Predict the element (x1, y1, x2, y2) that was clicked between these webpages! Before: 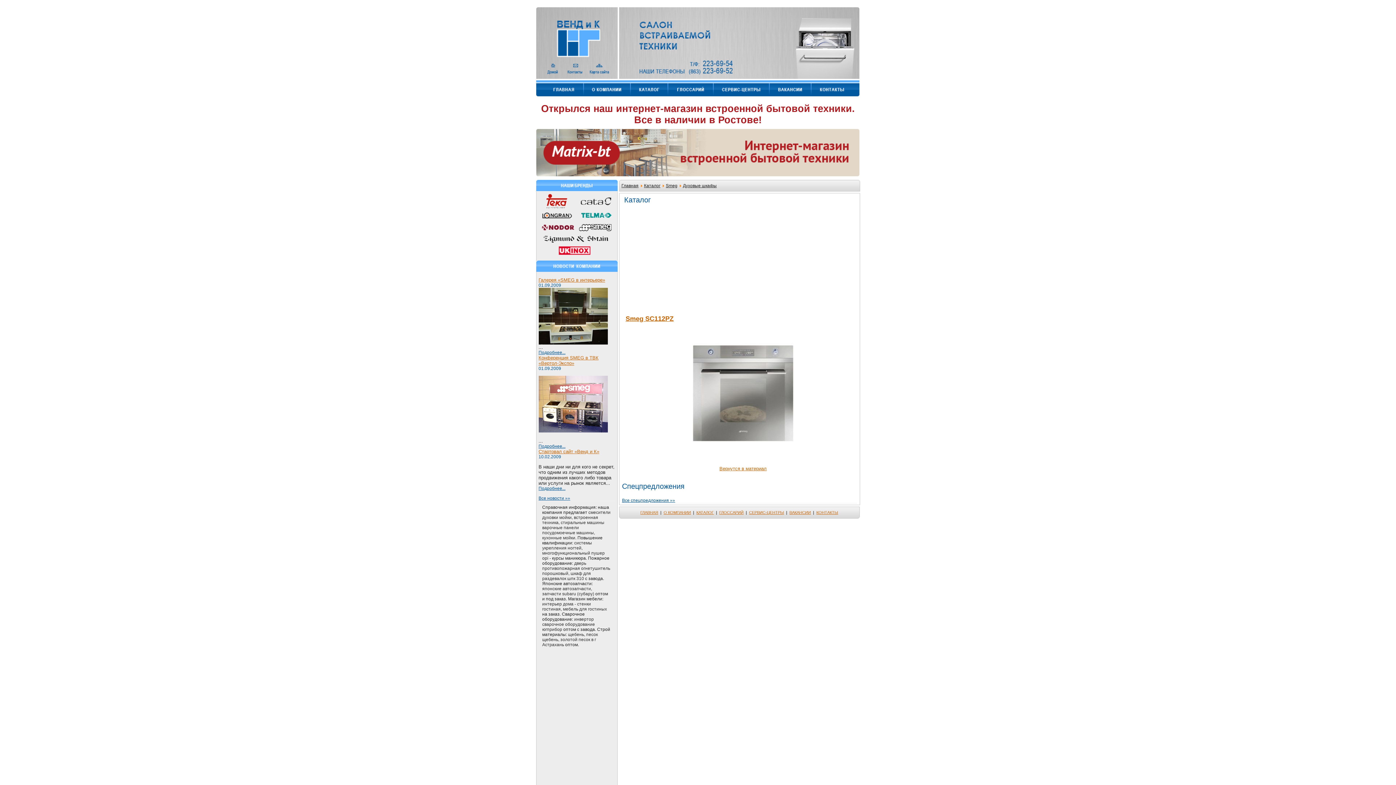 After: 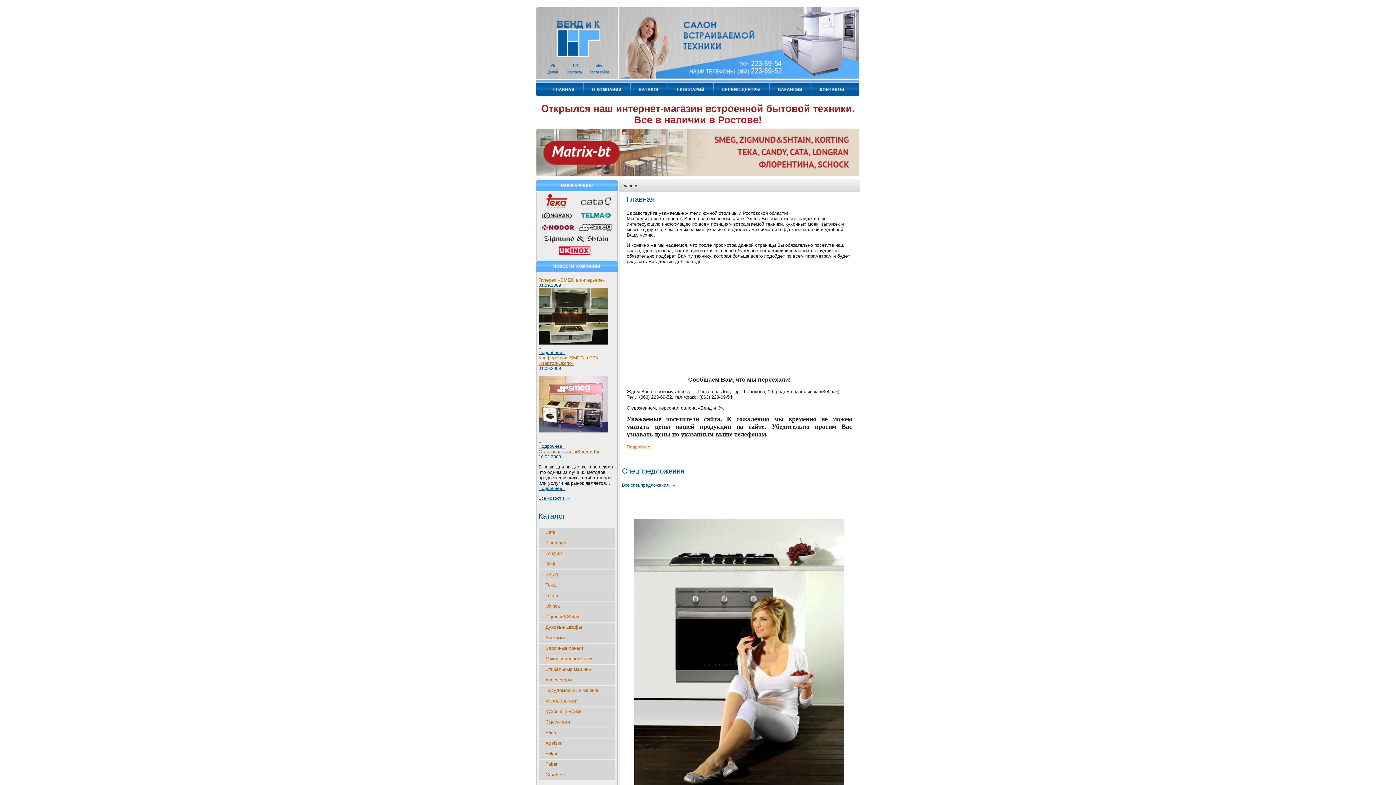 Action: bbox: (640, 510, 658, 514) label: ГЛАВНАЯ